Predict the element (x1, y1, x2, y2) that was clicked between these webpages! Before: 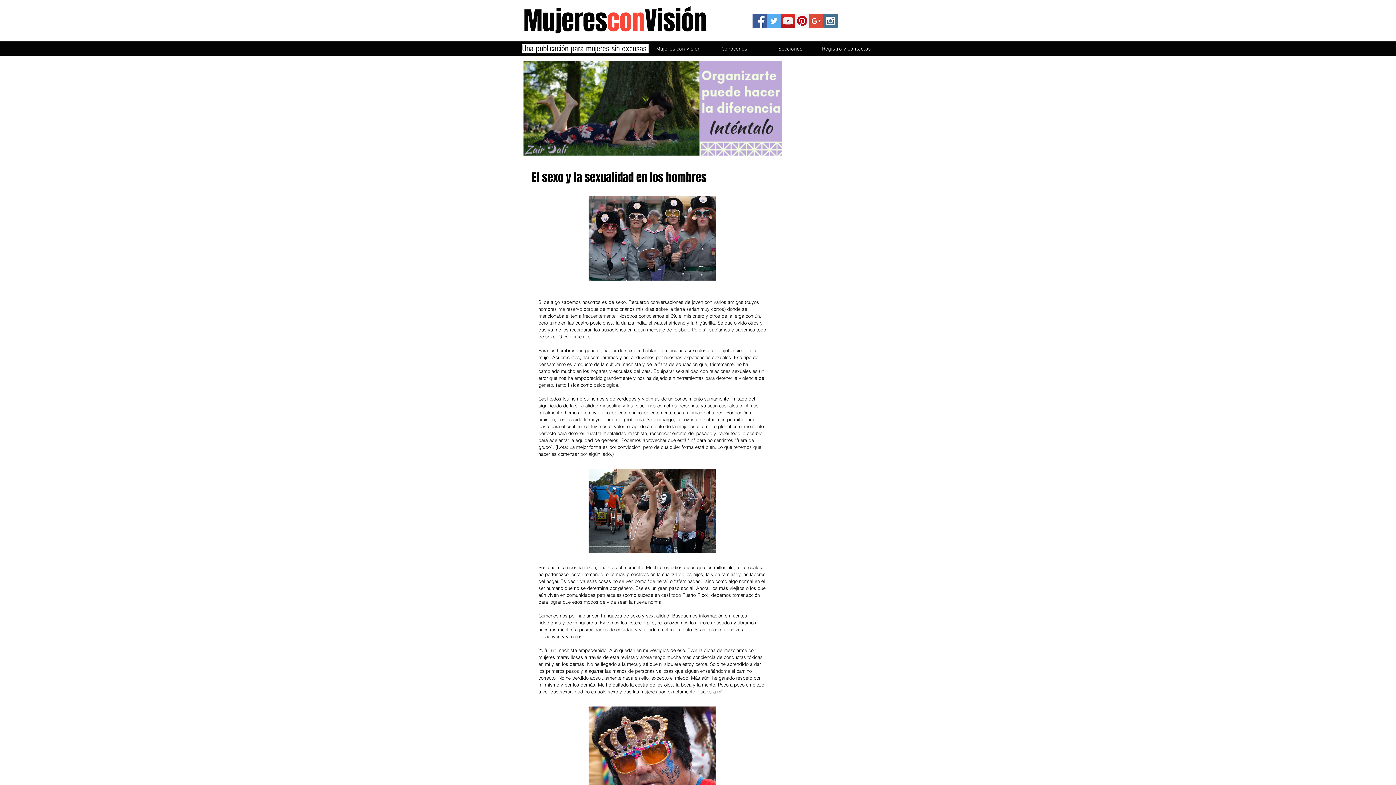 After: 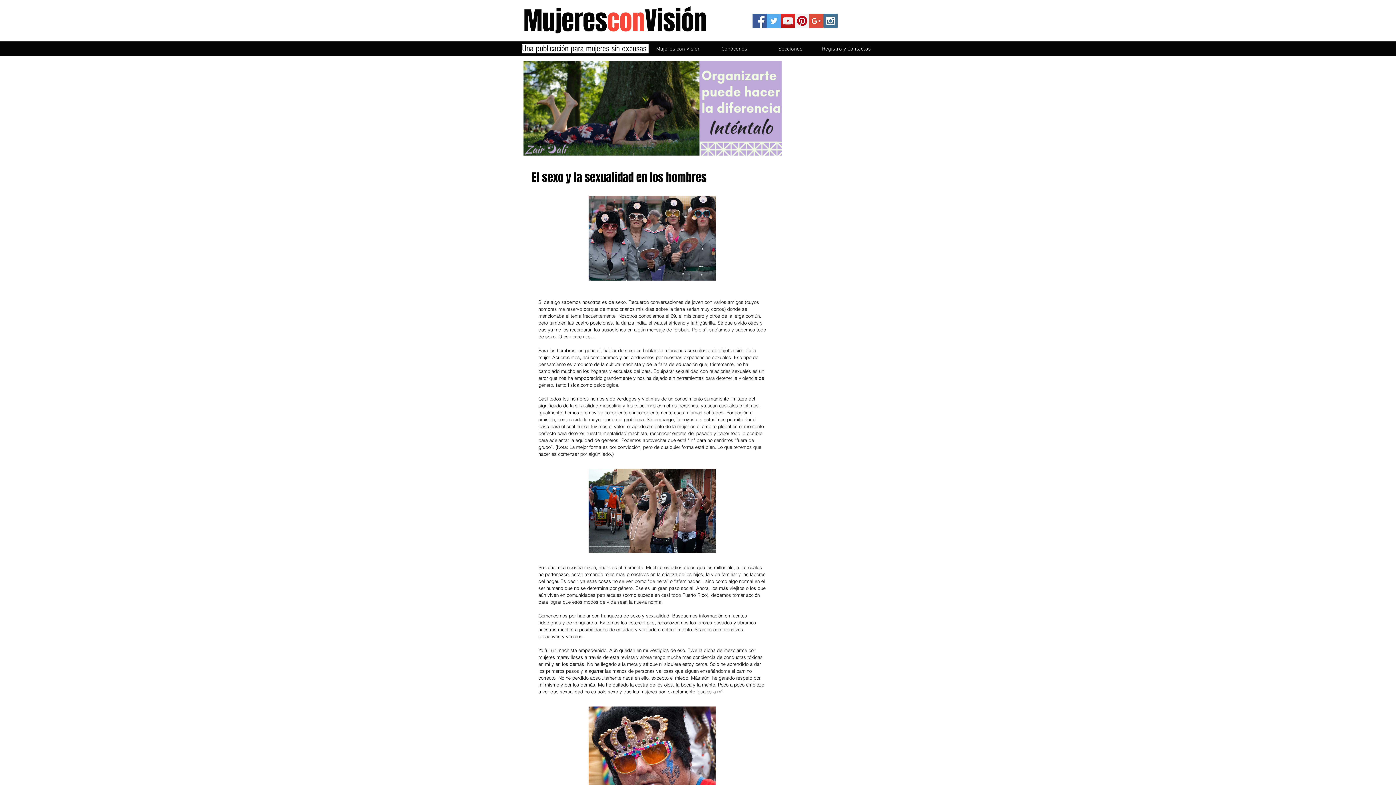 Action: bbox: (781, 13, 795, 28) label: YouTube Social  Icon